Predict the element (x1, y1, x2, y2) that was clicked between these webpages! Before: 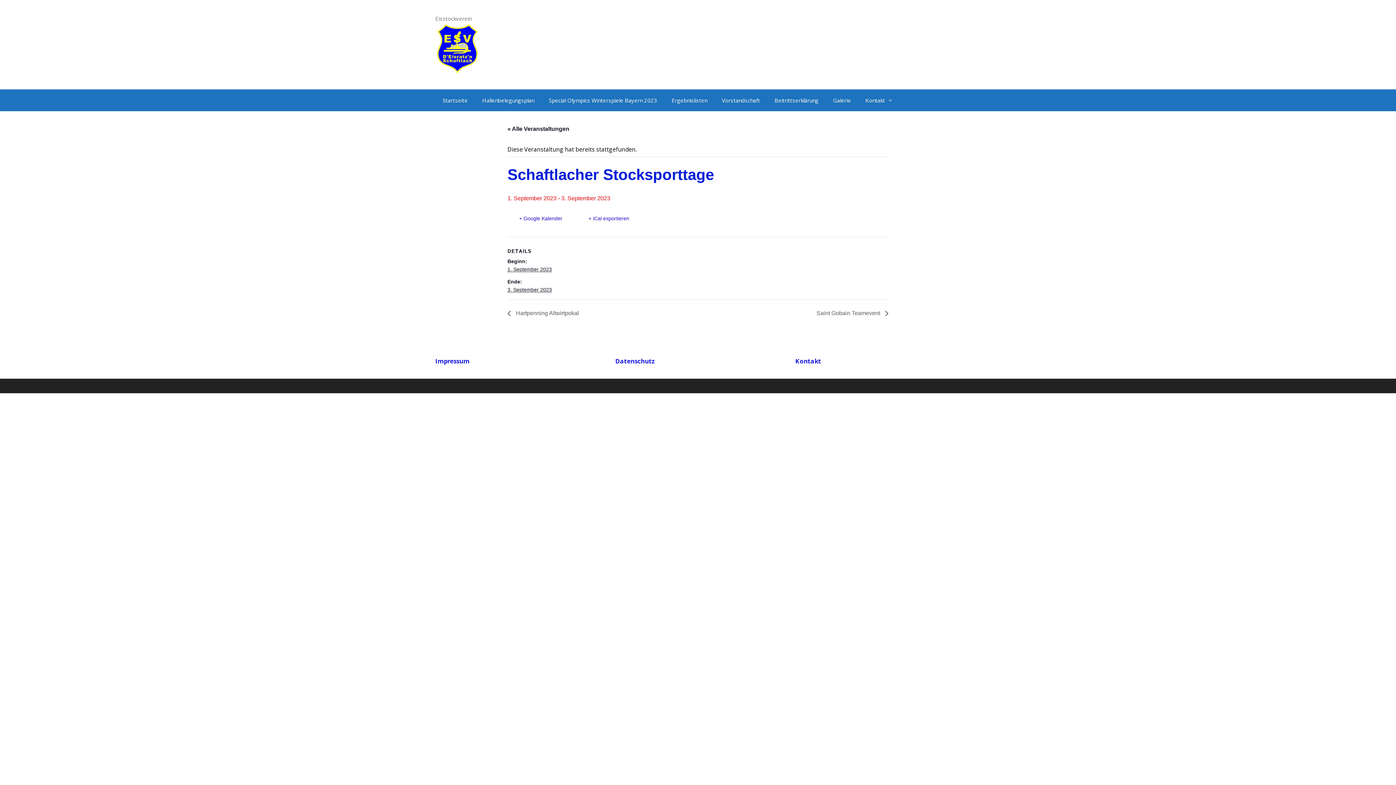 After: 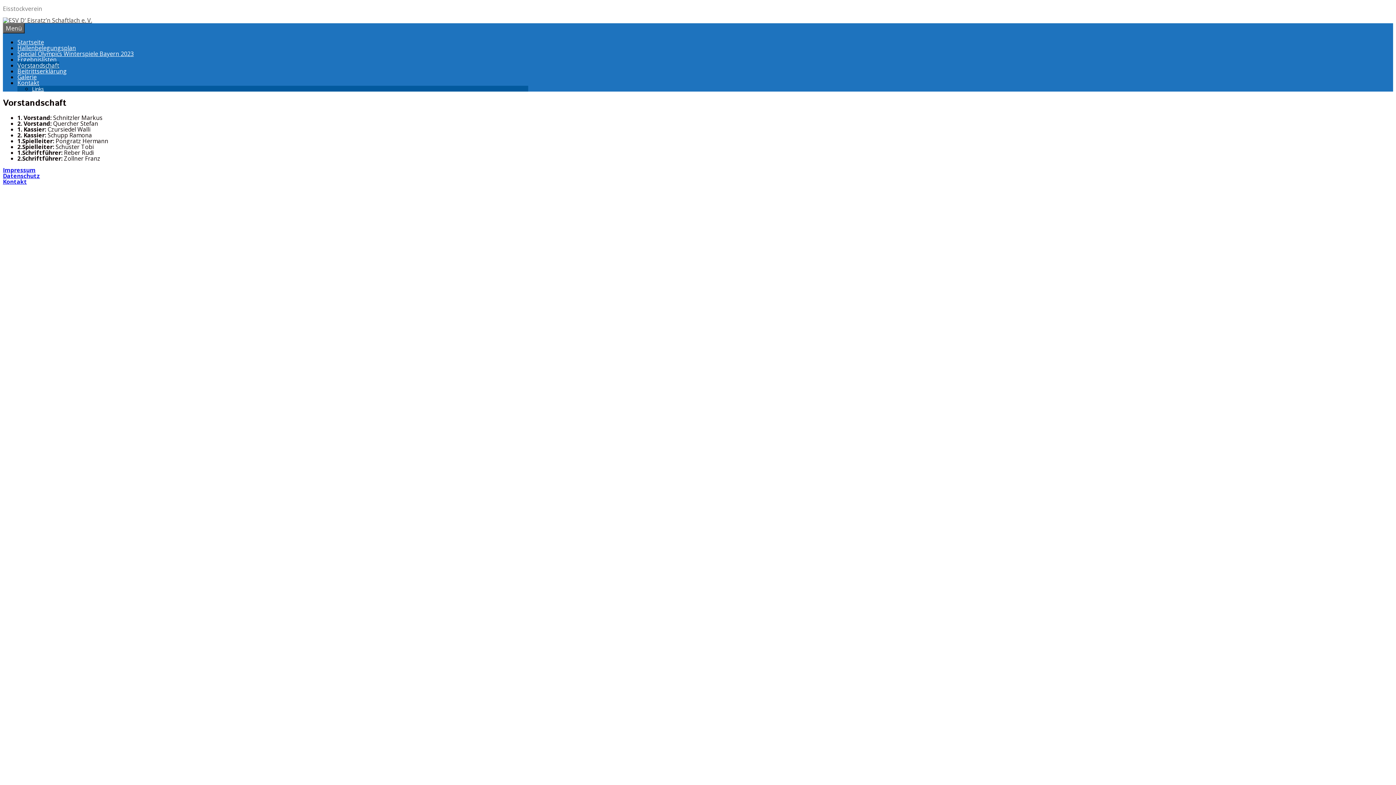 Action: bbox: (714, 89, 767, 111) label: Vorstandschaft